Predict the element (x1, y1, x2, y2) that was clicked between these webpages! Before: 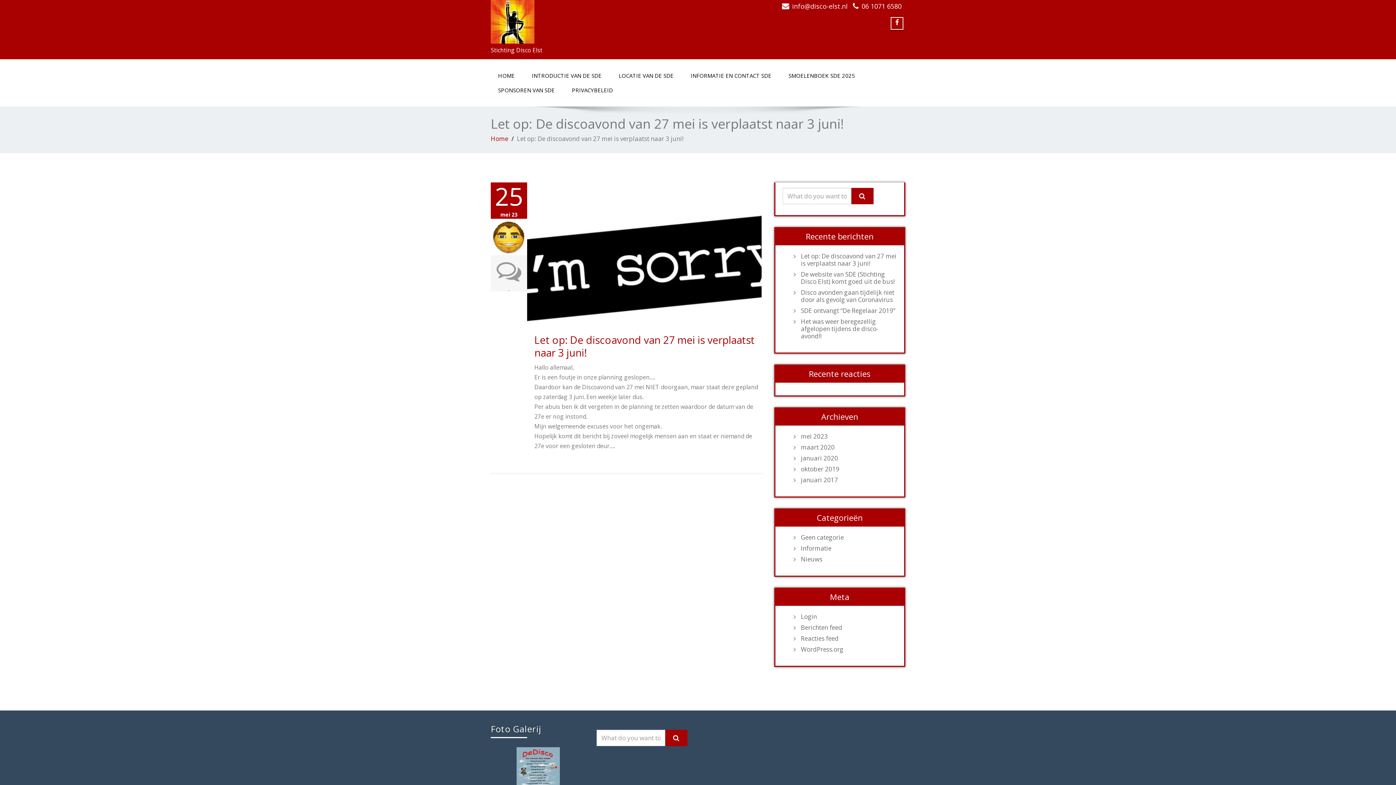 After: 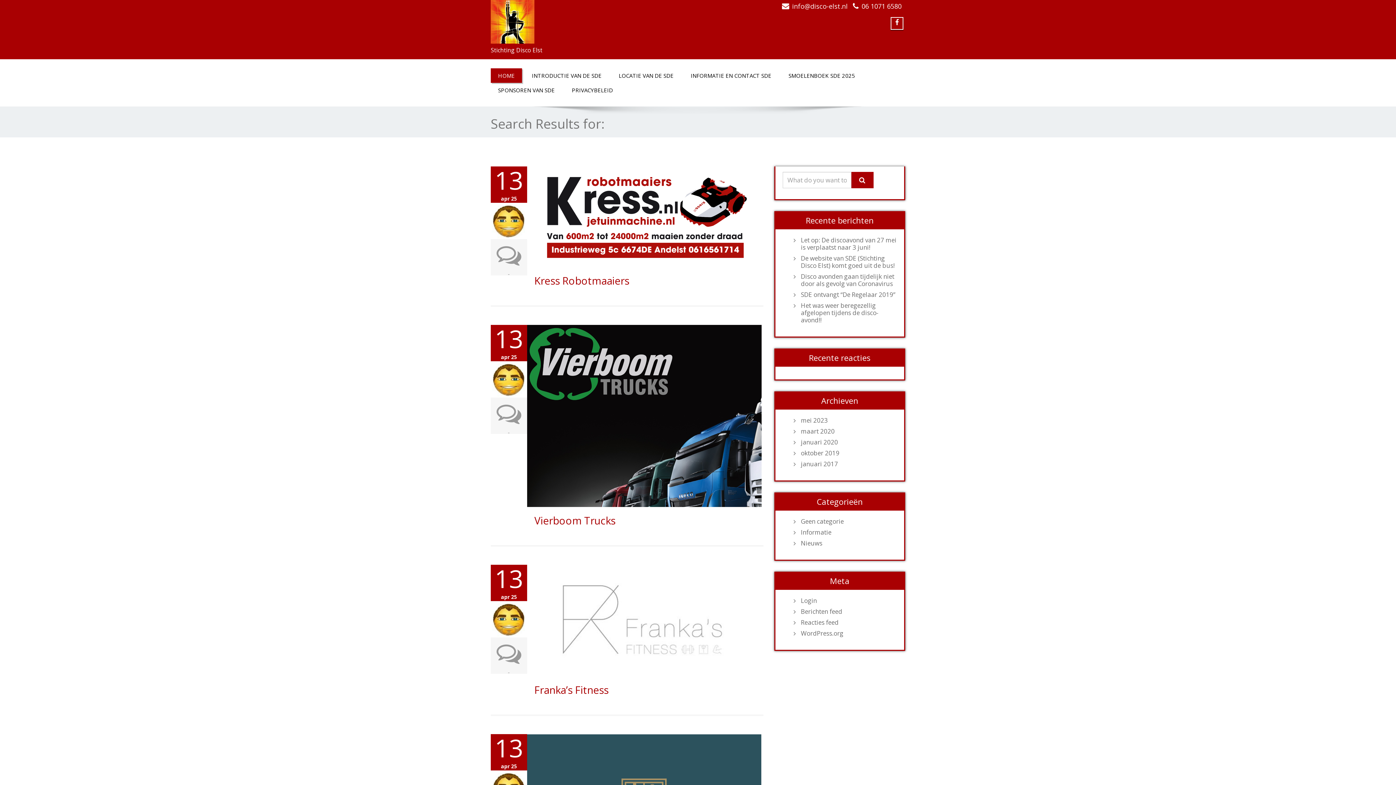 Action: bbox: (851, 188, 873, 204)